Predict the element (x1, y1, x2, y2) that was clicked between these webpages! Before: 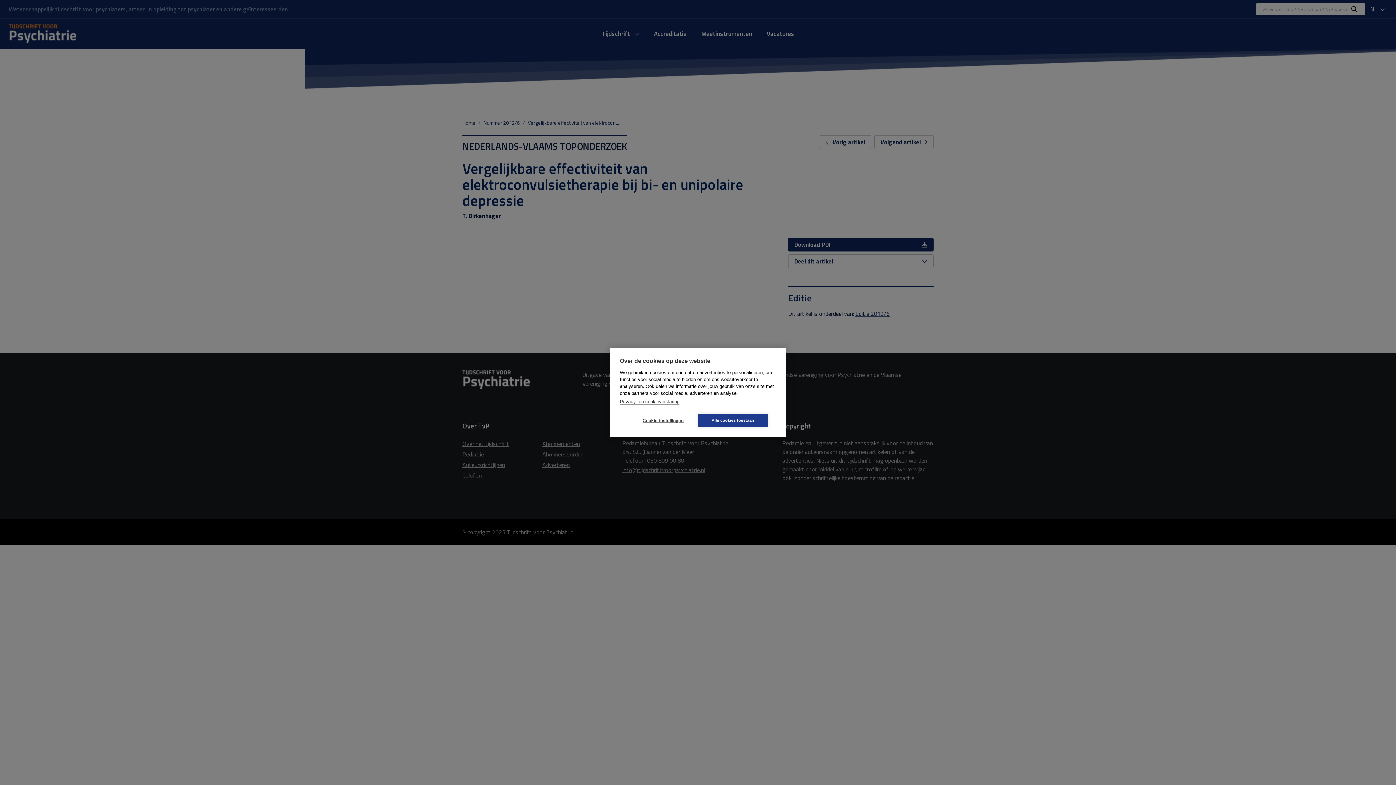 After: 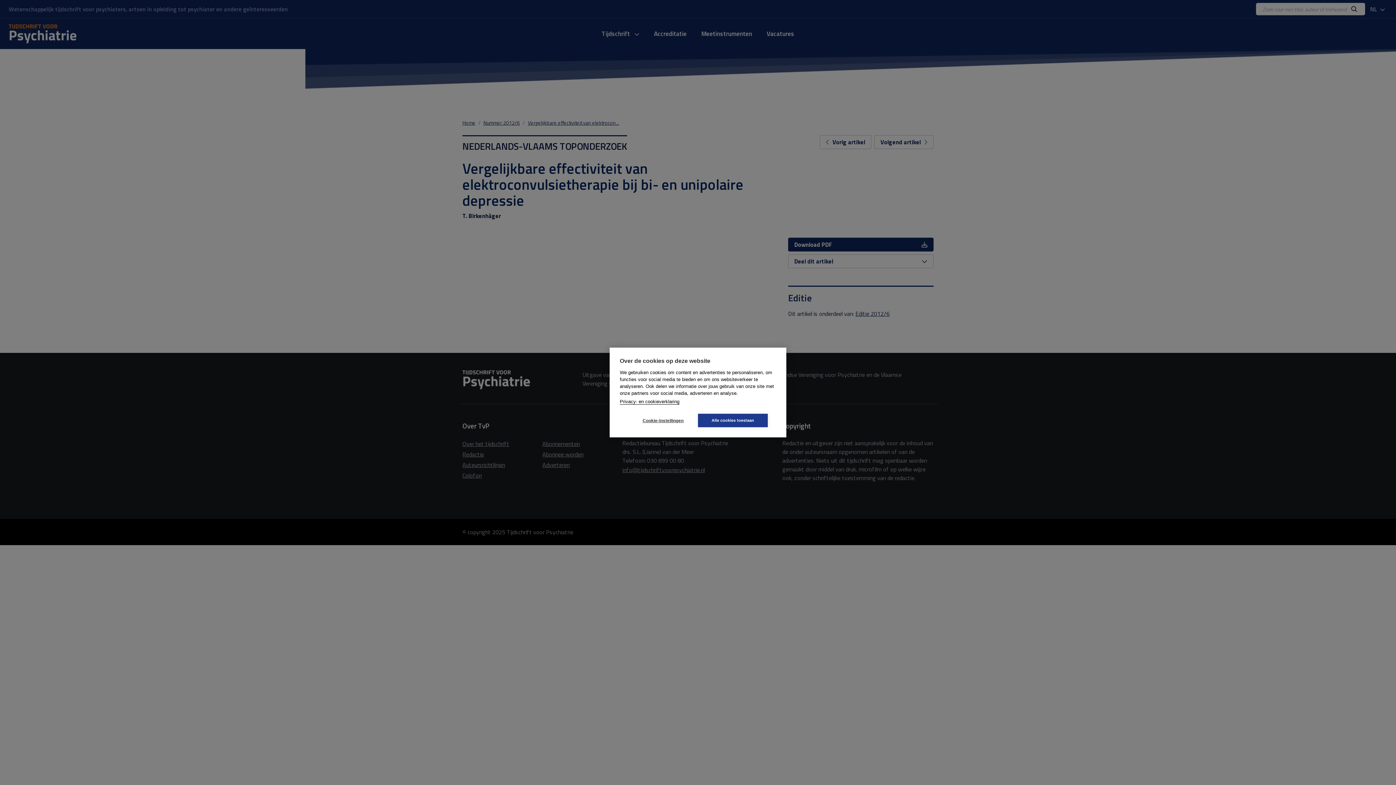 Action: label: Privacy- en cookieverklaring bbox: (620, 399, 679, 404)